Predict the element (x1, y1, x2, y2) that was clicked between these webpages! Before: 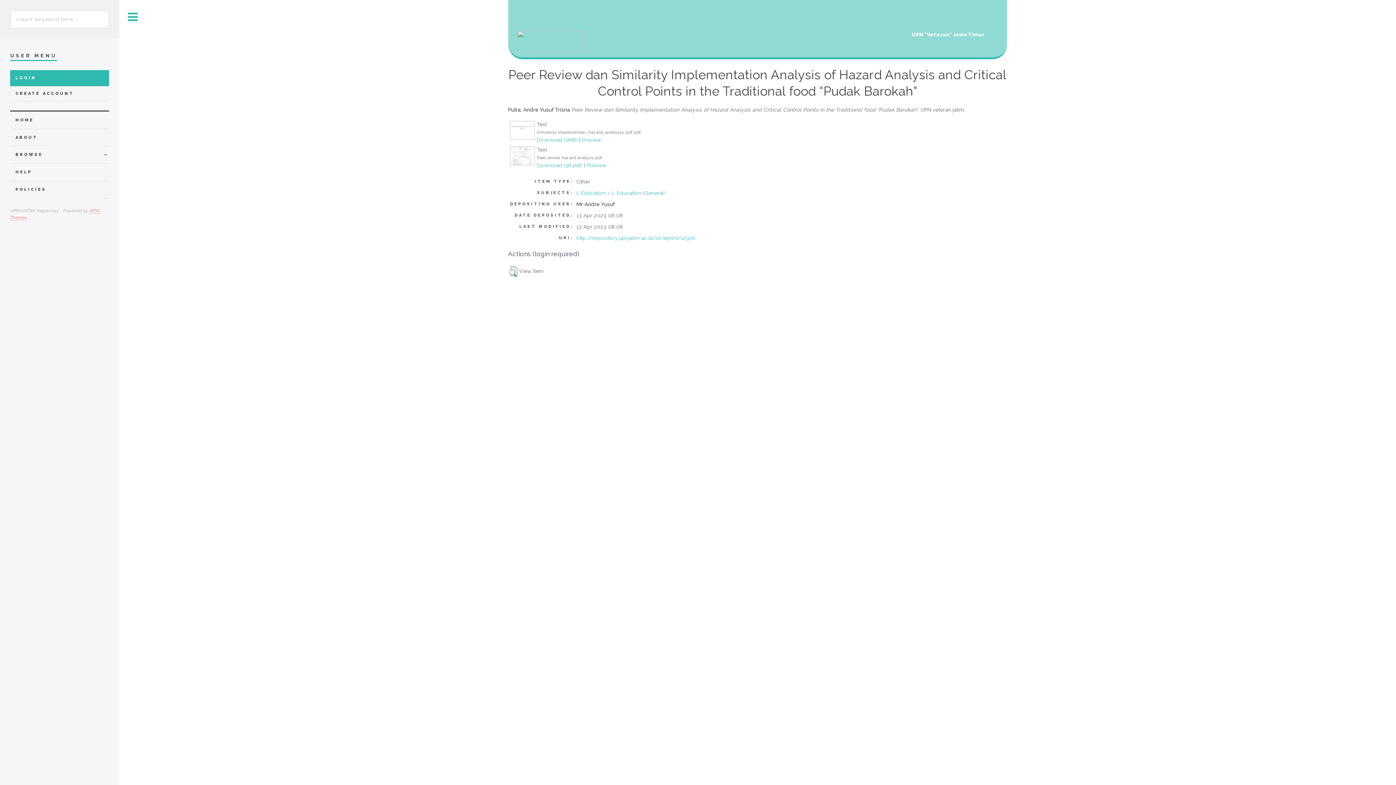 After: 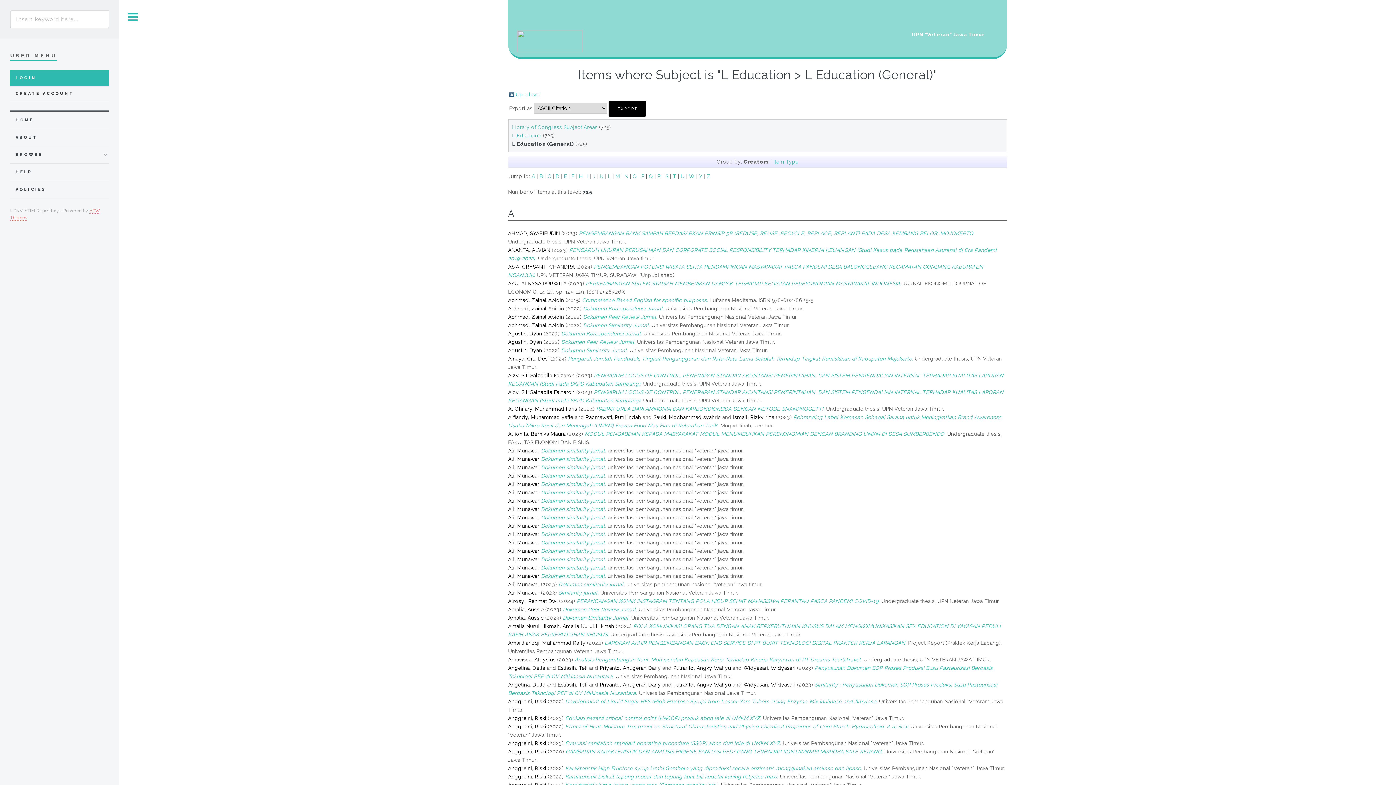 Action: label: L Education > L Education (General) bbox: (576, 190, 666, 195)